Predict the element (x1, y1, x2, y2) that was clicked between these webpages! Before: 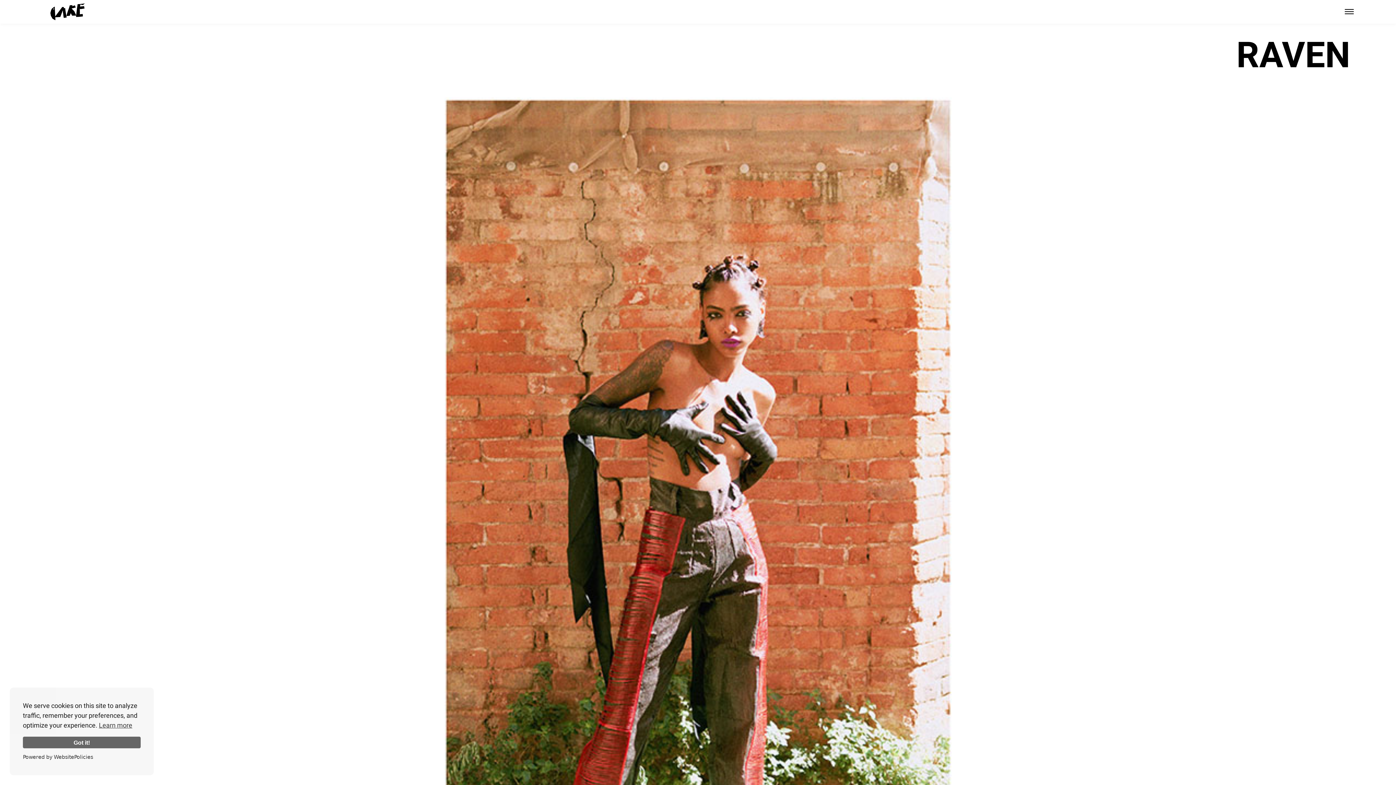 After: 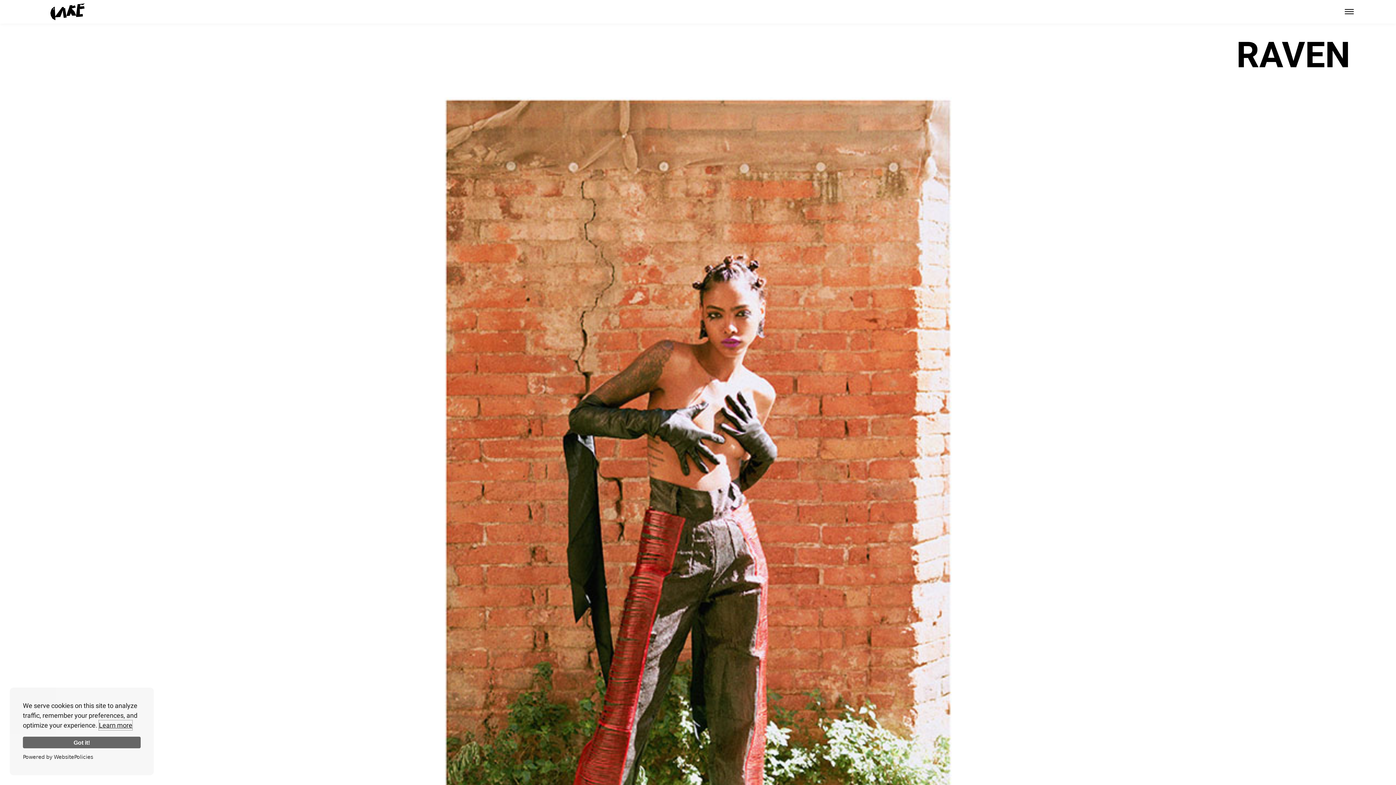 Action: label: Learn more bbox: (98, 720, 132, 730)